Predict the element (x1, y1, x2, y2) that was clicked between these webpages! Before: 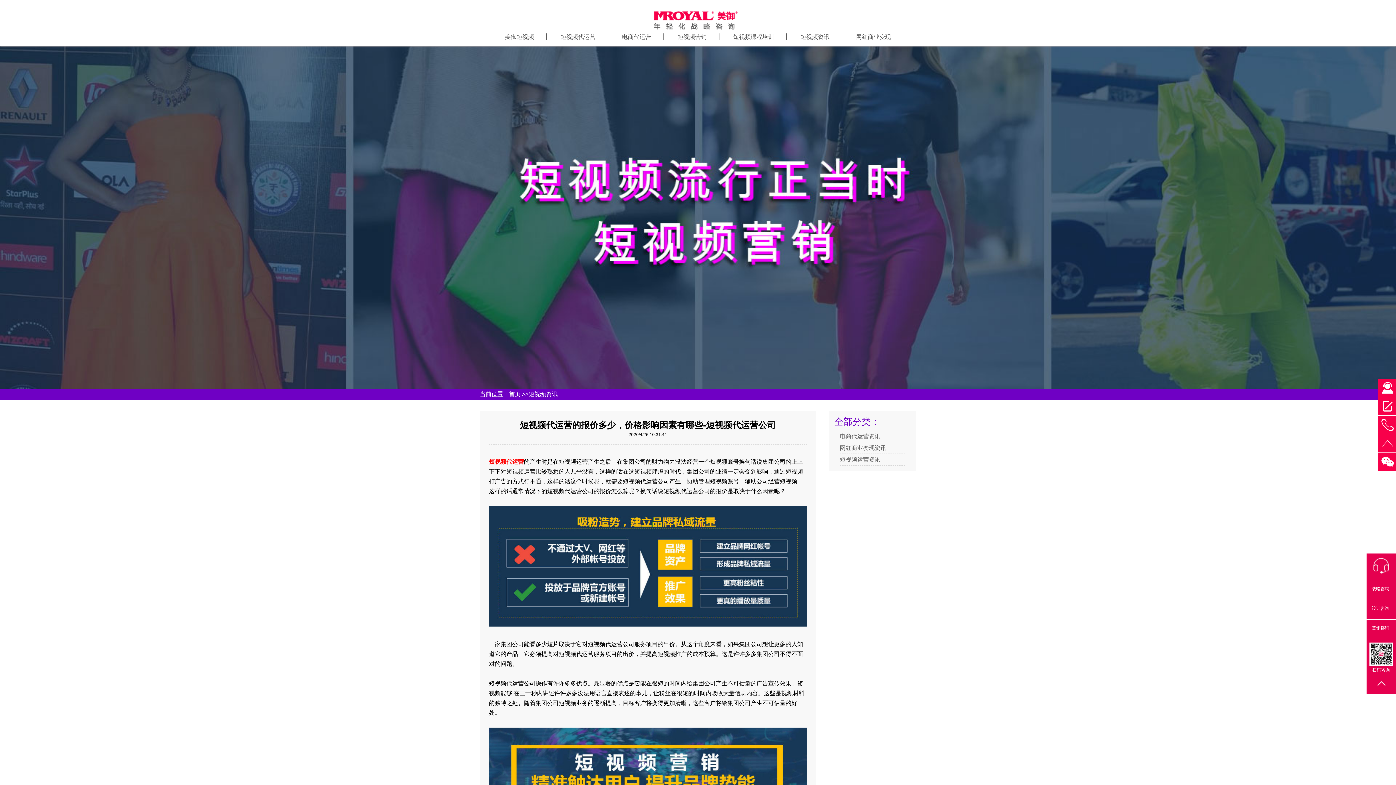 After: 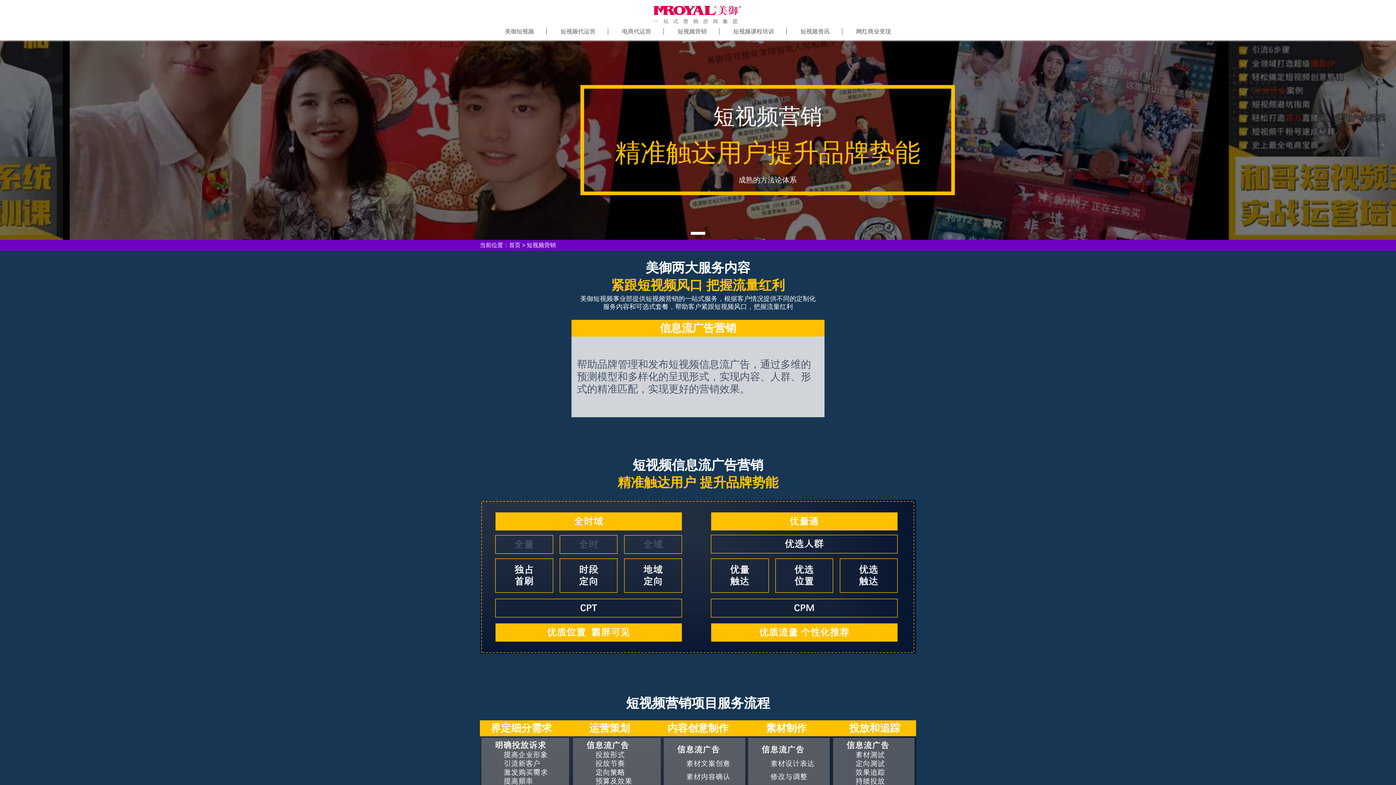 Action: bbox: (677, 33, 706, 40) label: 短视频营销